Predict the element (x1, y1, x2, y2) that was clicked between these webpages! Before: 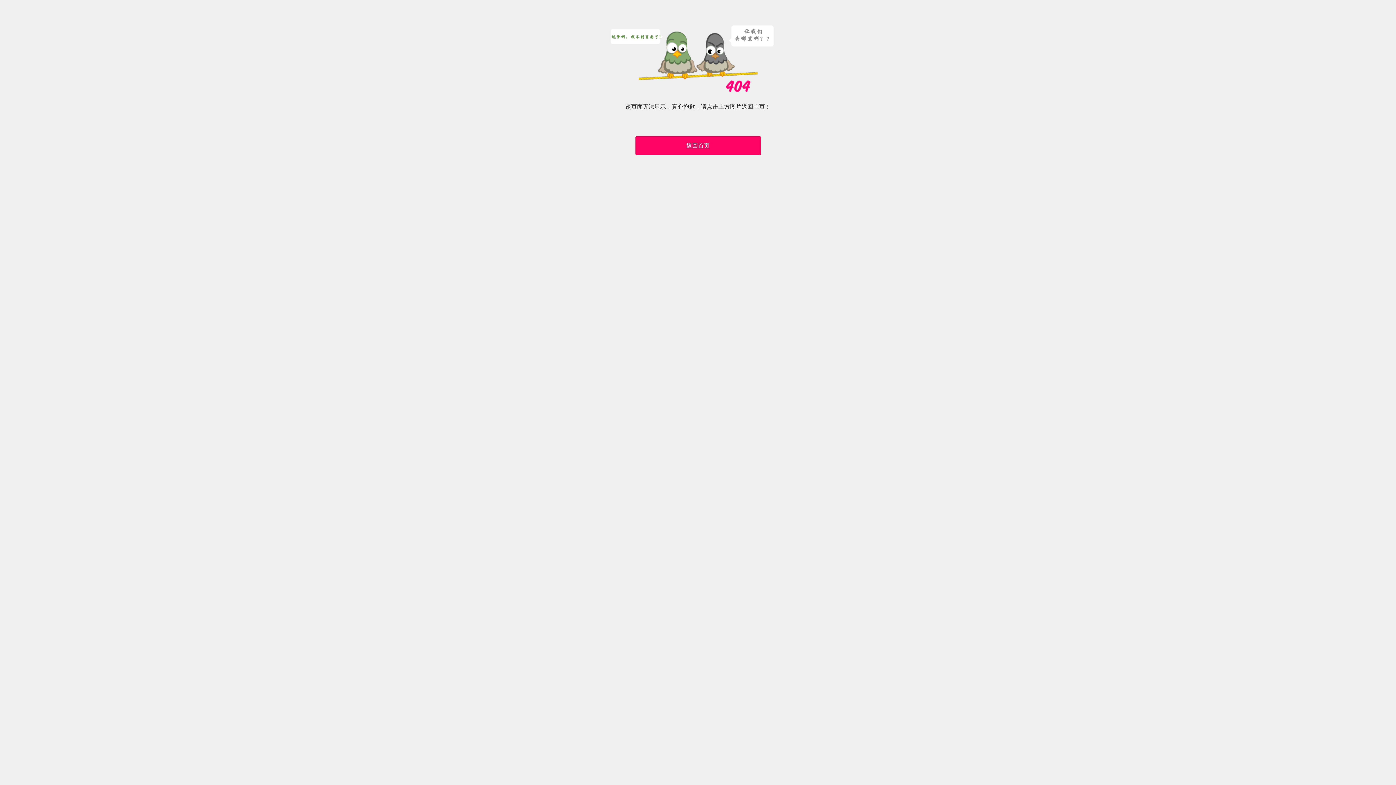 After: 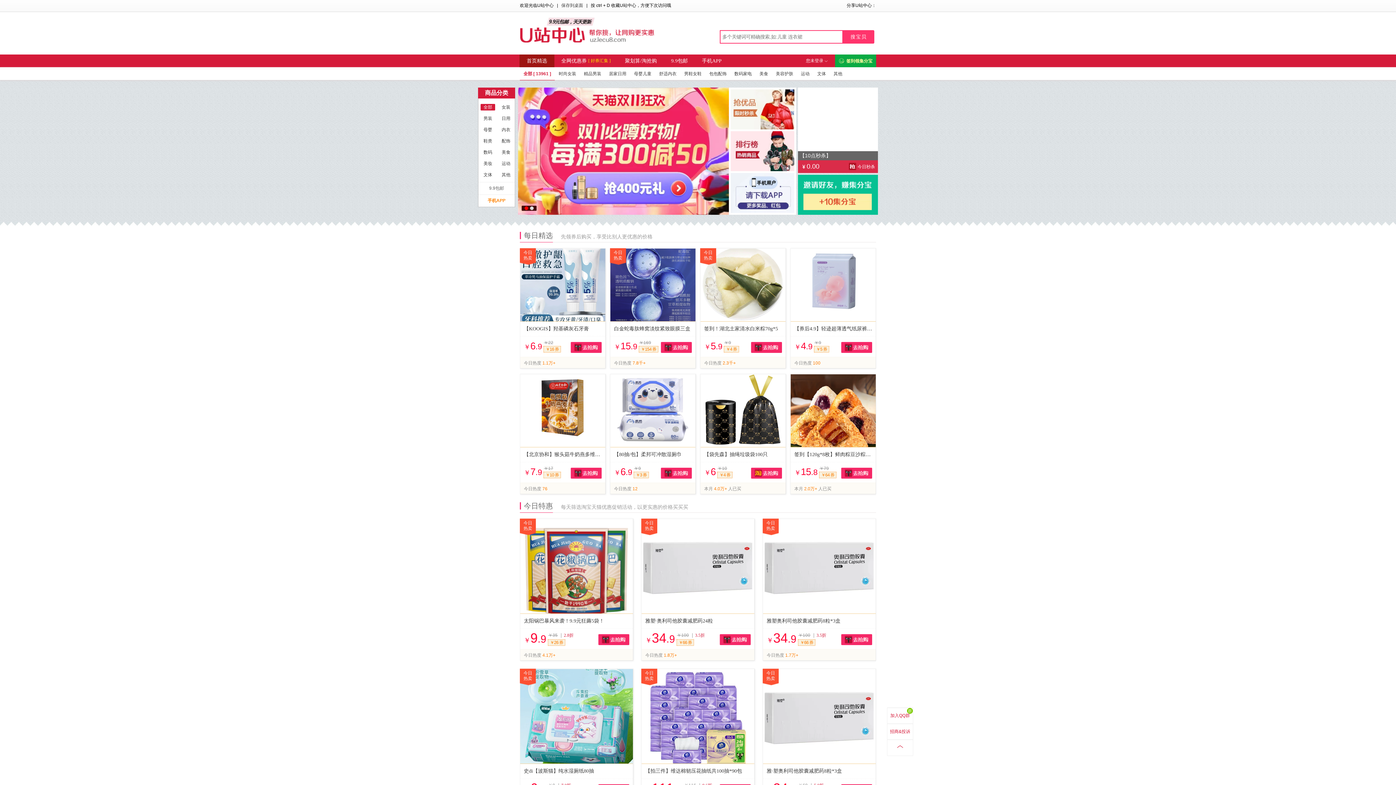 Action: label: 返回首页 bbox: (635, 136, 760, 154)